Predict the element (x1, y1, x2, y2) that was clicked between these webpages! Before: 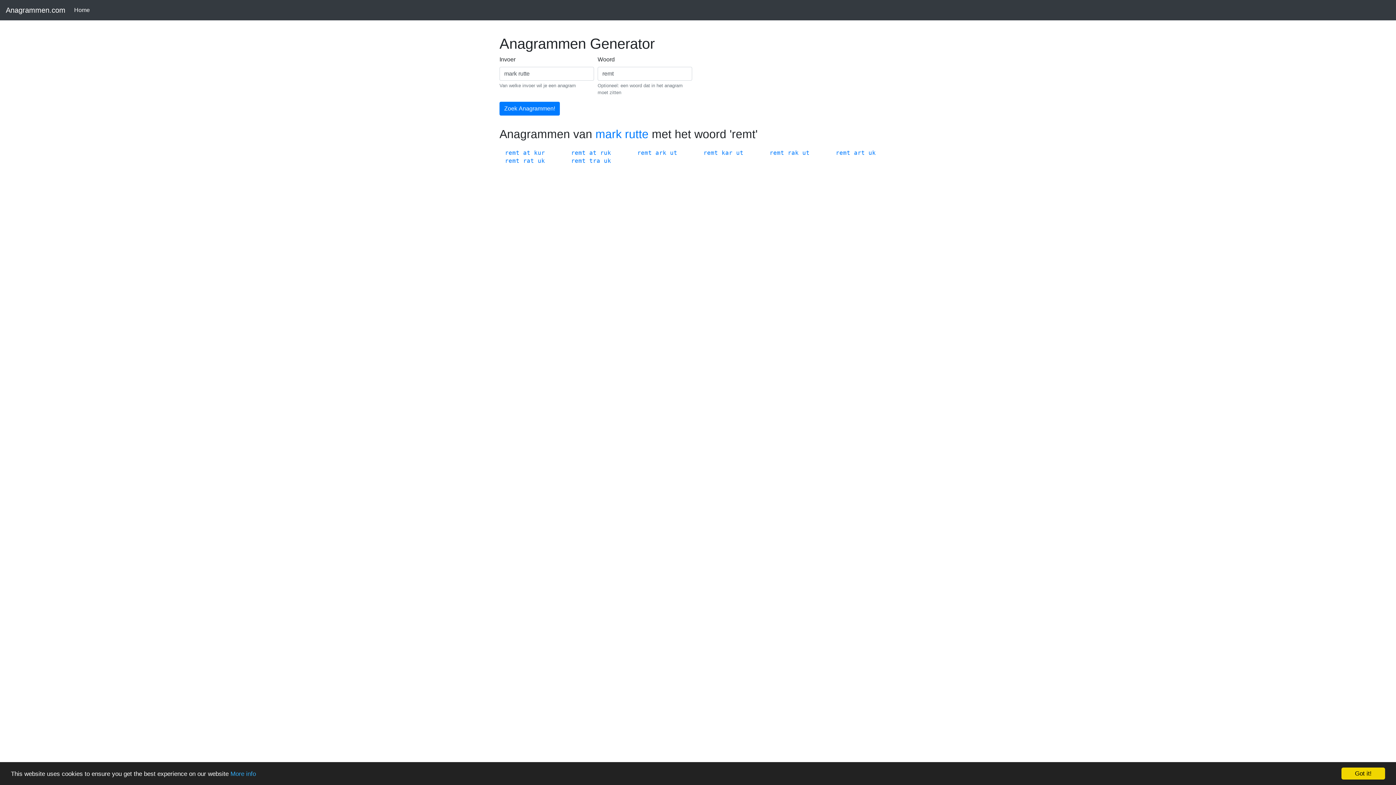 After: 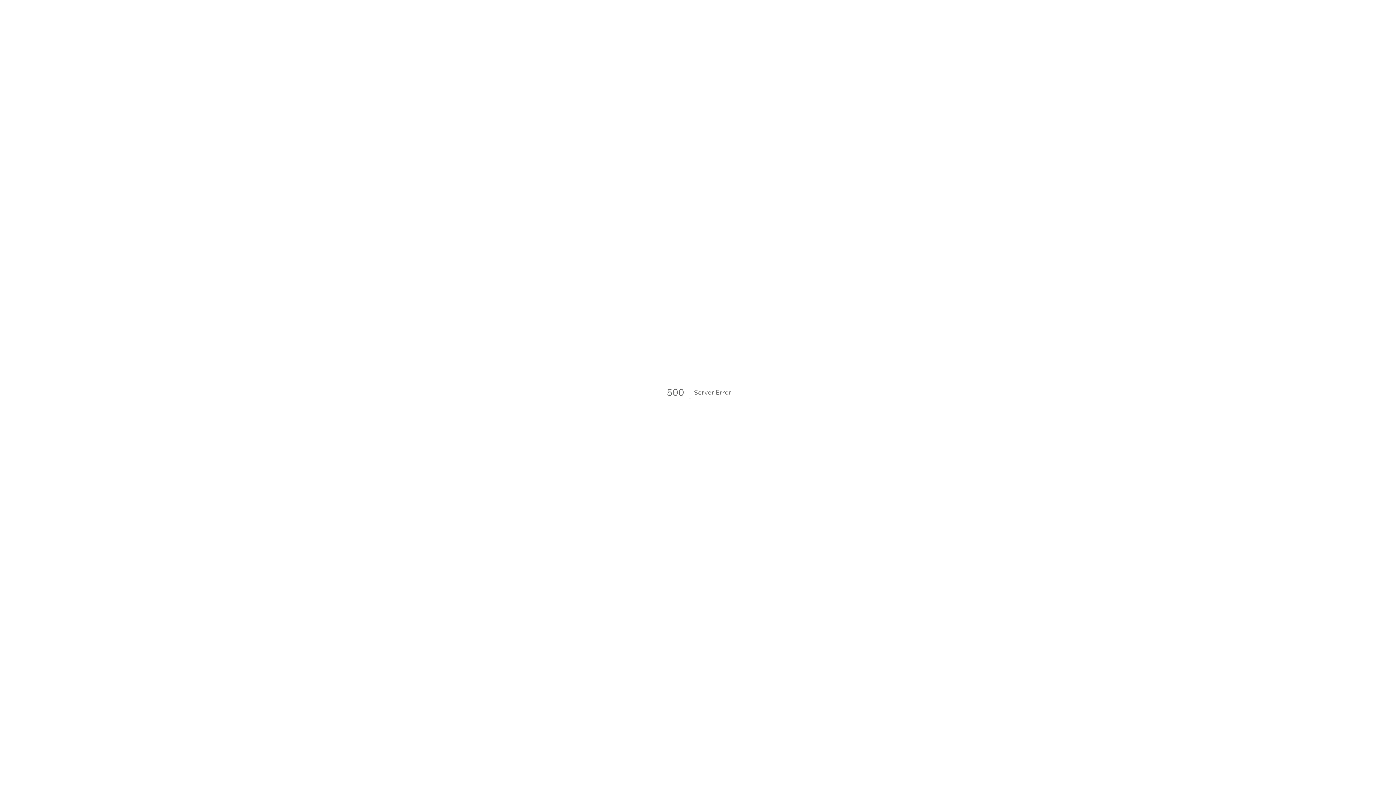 Action: label: More info bbox: (230, 770, 256, 777)